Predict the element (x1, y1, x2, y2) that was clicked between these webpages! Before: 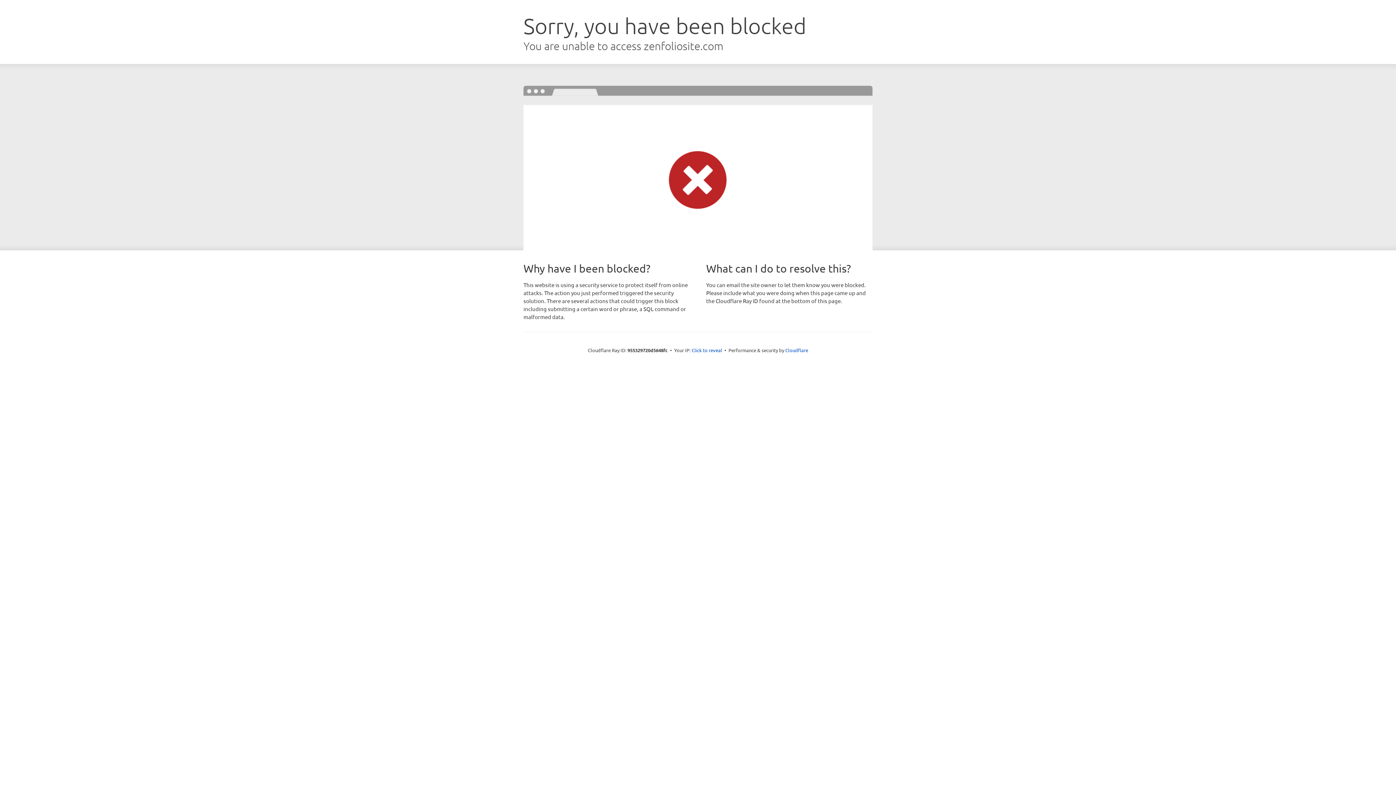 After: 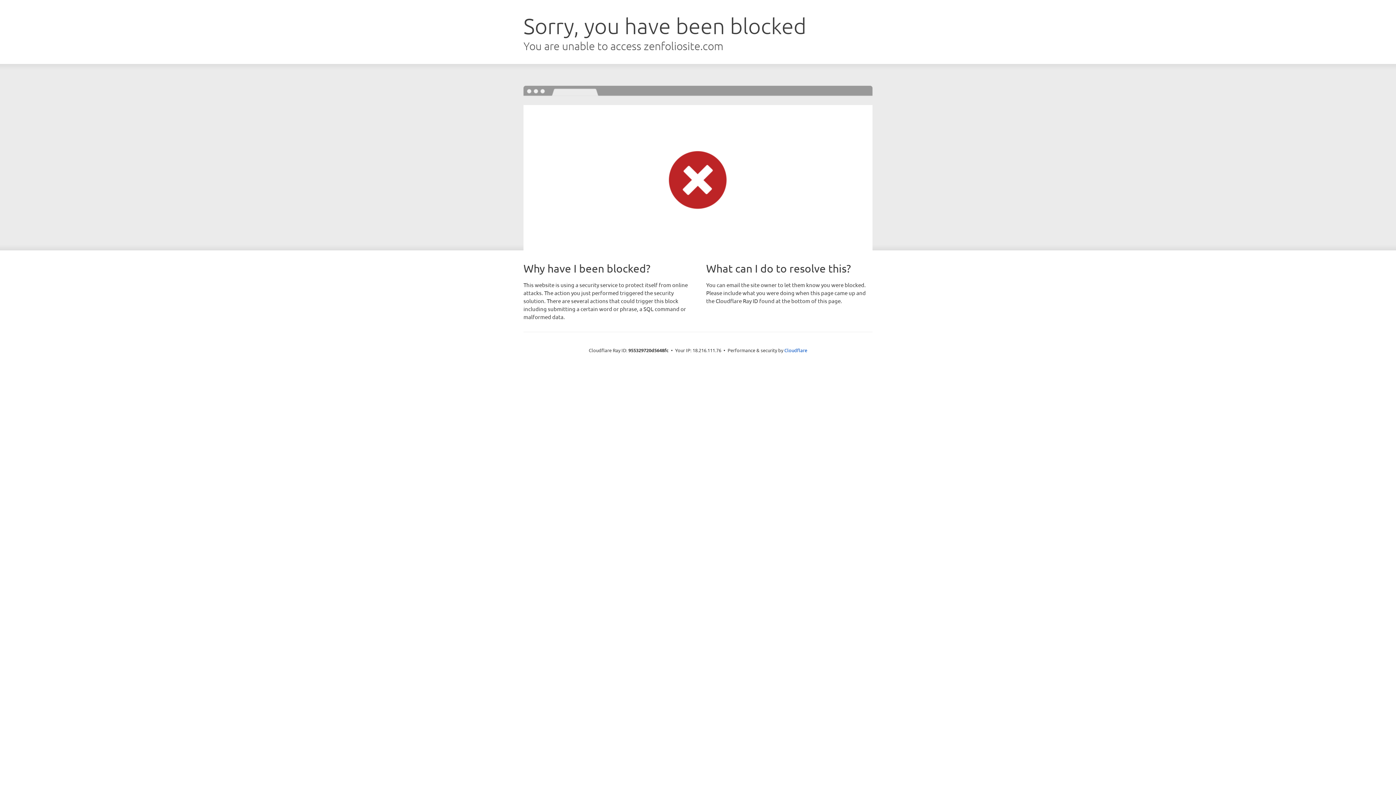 Action: bbox: (691, 346, 722, 353) label: Click to reveal